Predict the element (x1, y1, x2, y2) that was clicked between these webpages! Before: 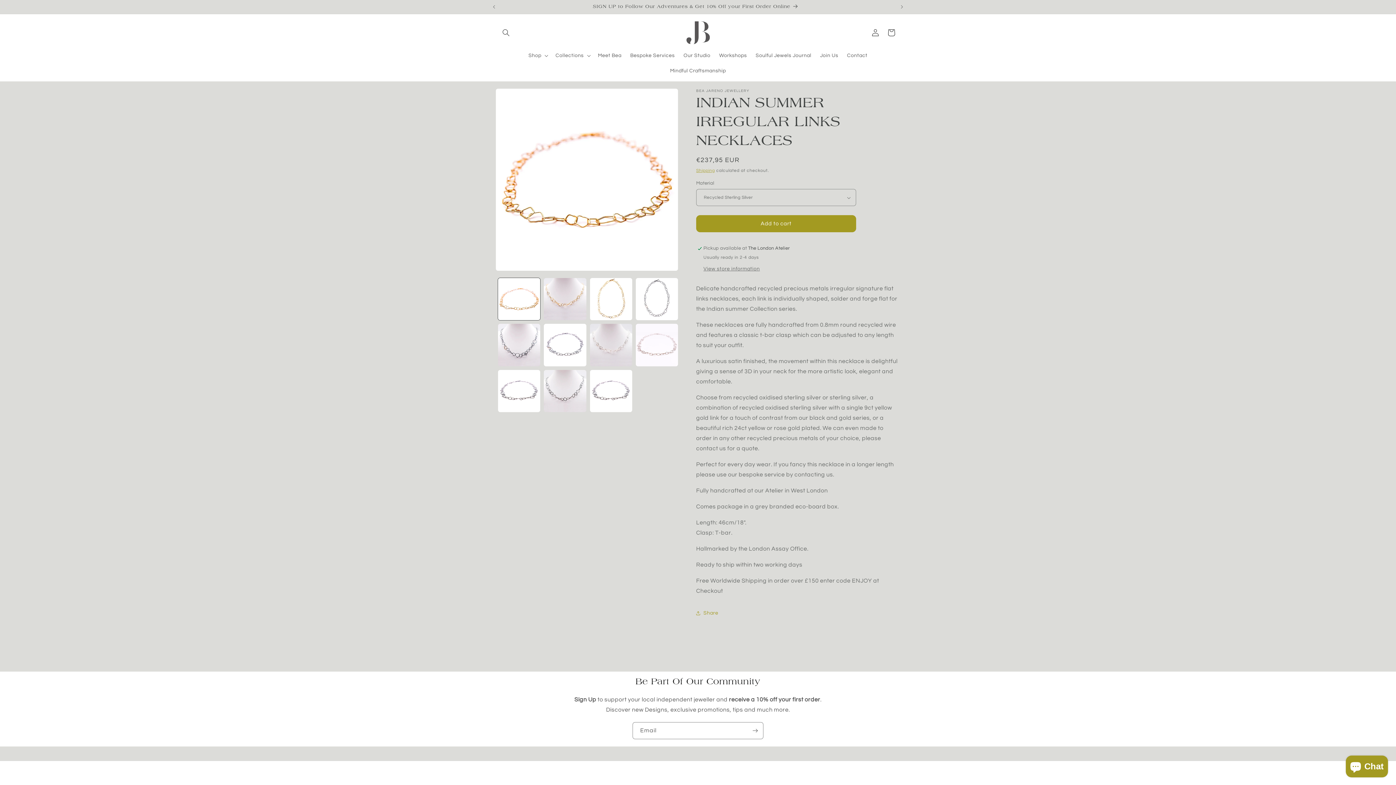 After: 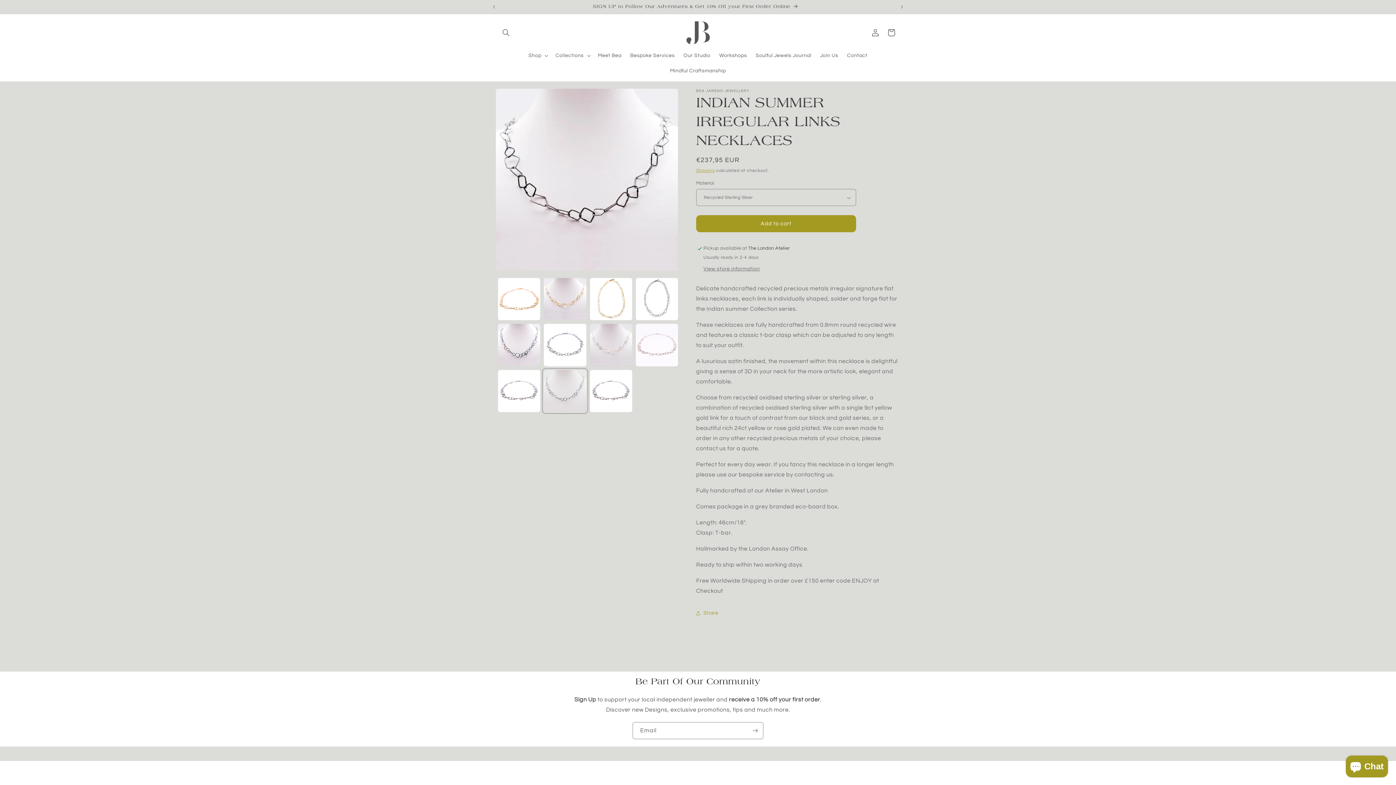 Action: label: Load image 10 in gallery view bbox: (544, 370, 586, 412)